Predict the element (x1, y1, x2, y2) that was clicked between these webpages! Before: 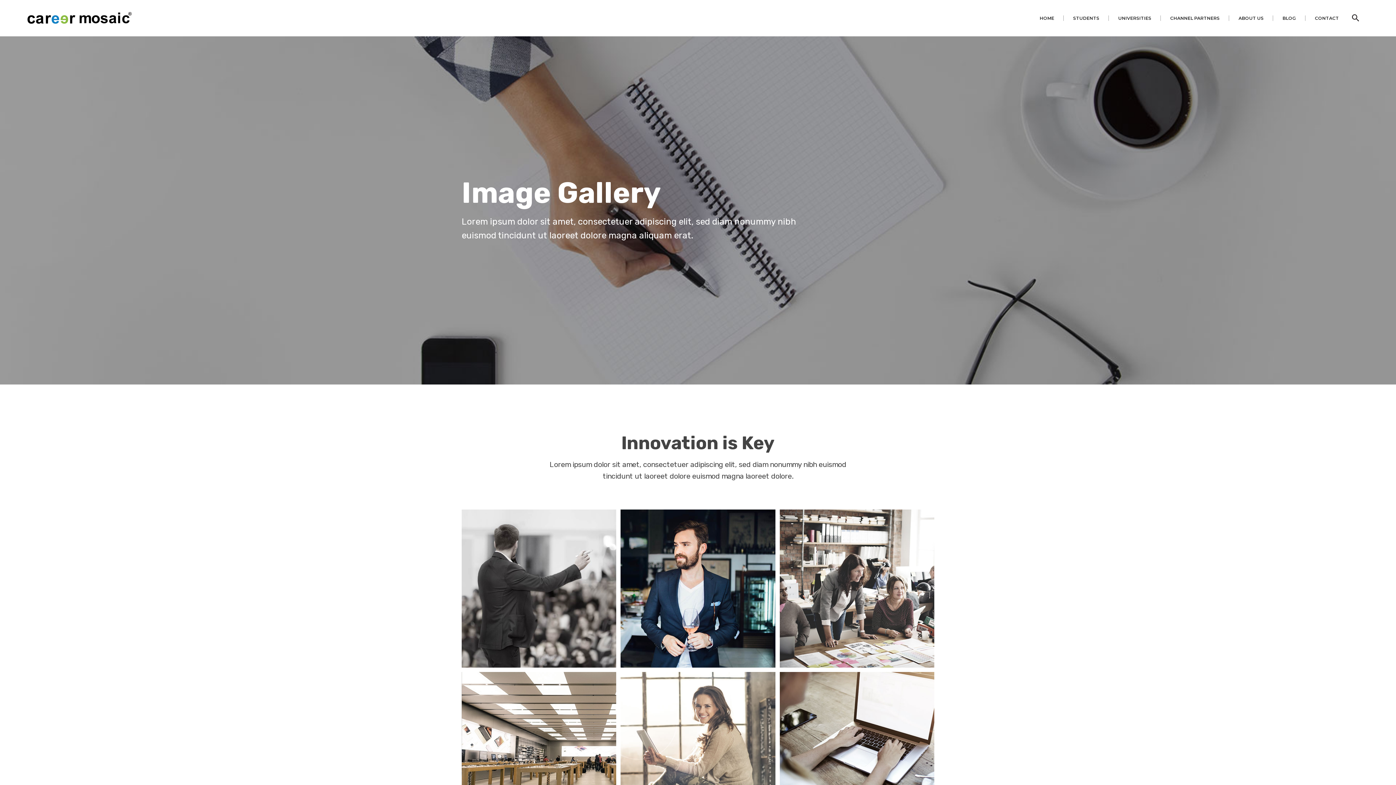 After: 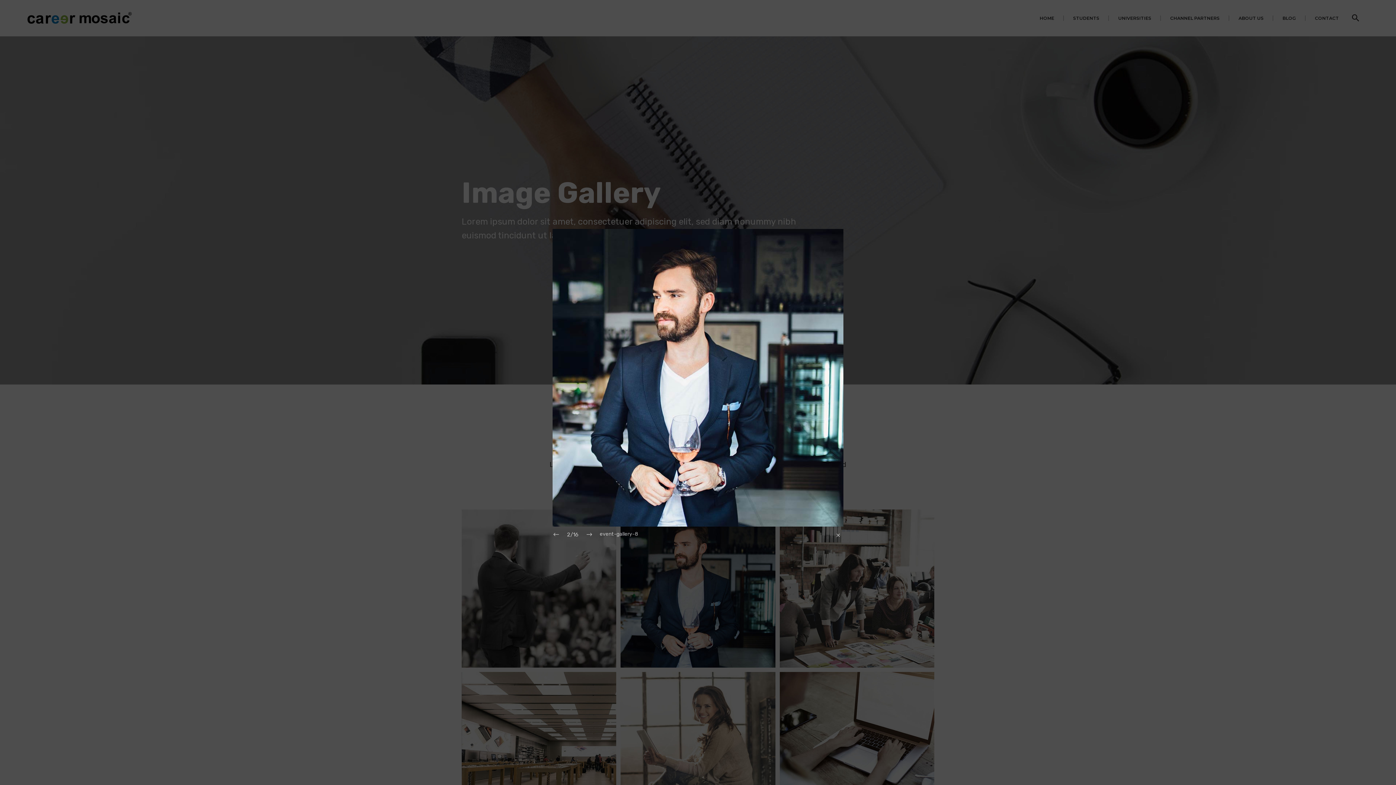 Action: bbox: (620, 509, 775, 668)